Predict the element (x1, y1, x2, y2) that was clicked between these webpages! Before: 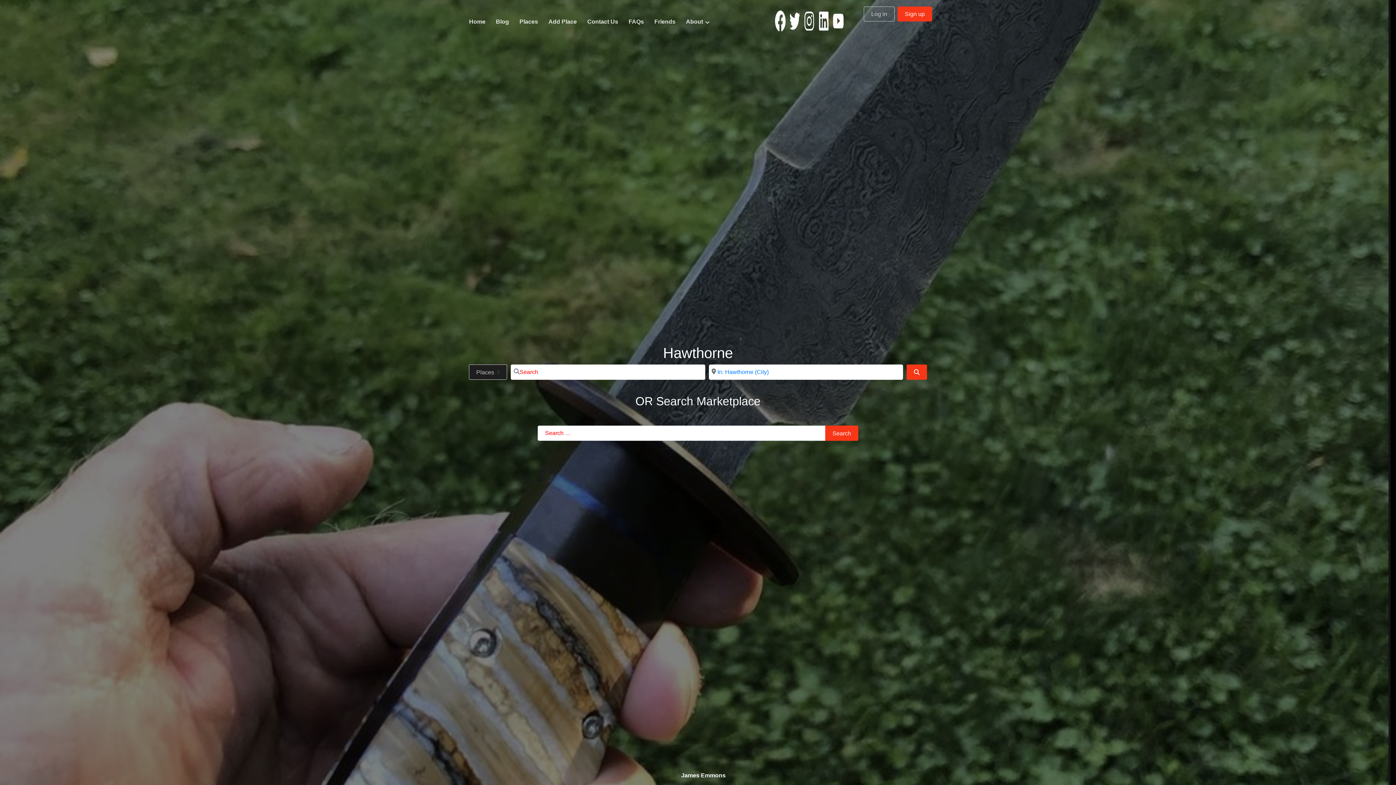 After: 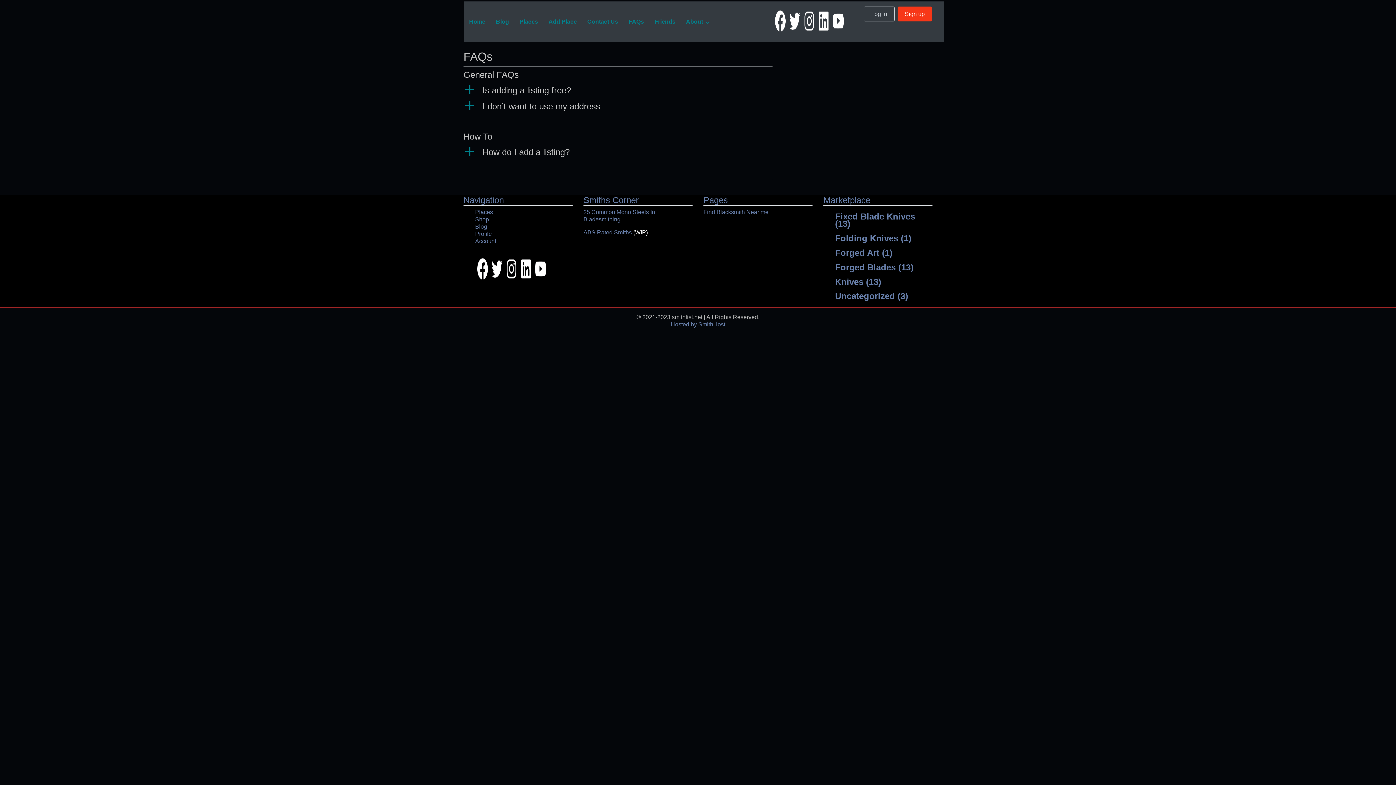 Action: label: FAQs bbox: (623, 14, 649, 29)